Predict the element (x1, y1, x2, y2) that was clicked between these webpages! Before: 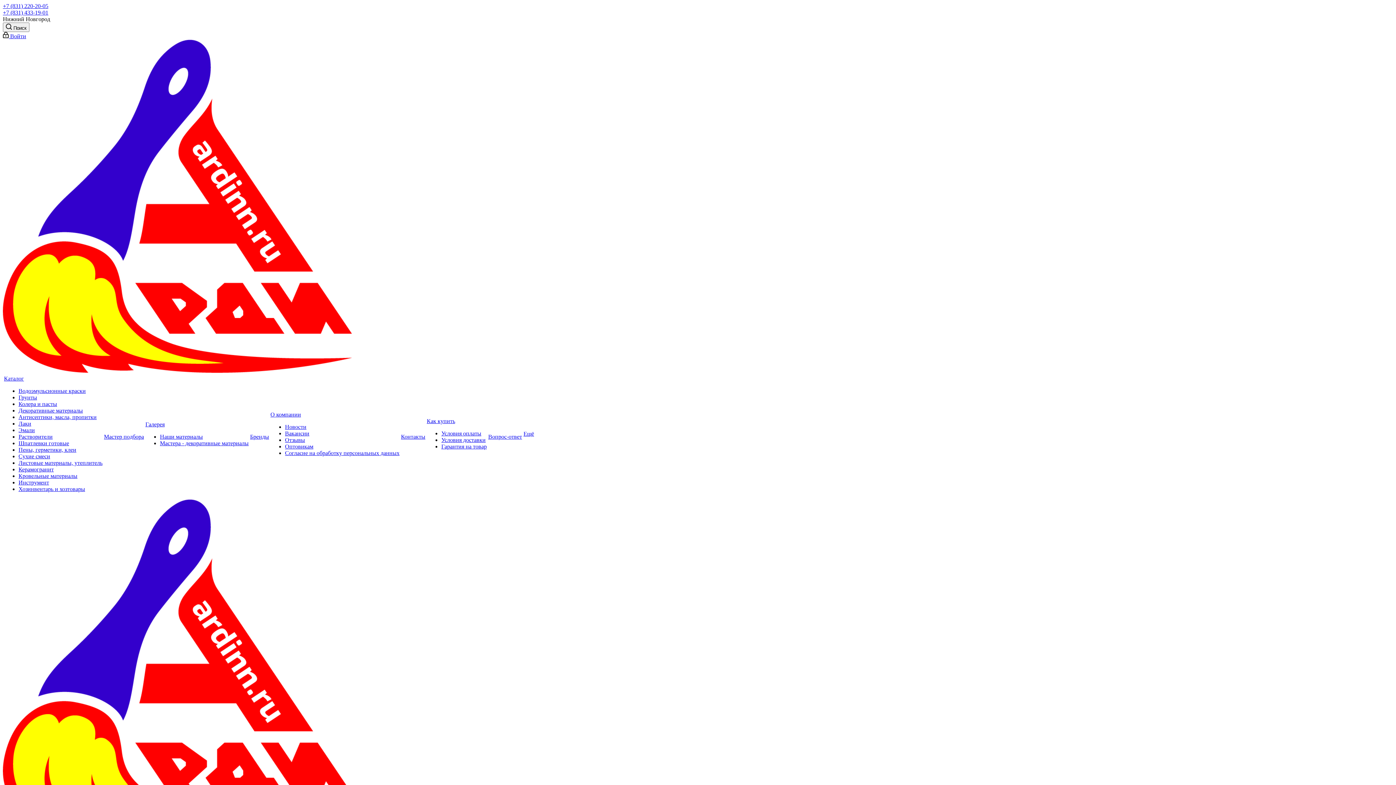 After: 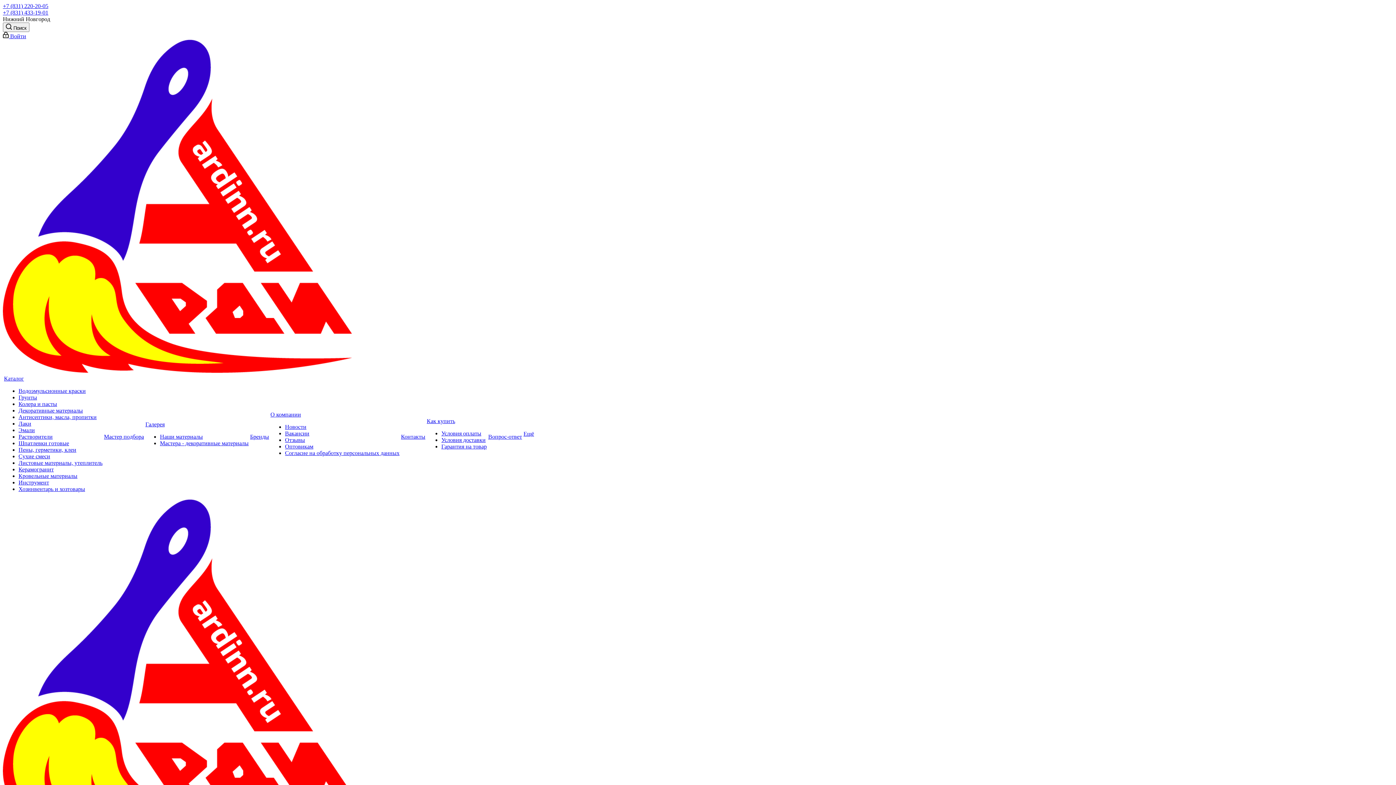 Action: label: Эмали bbox: (18, 427, 34, 433)